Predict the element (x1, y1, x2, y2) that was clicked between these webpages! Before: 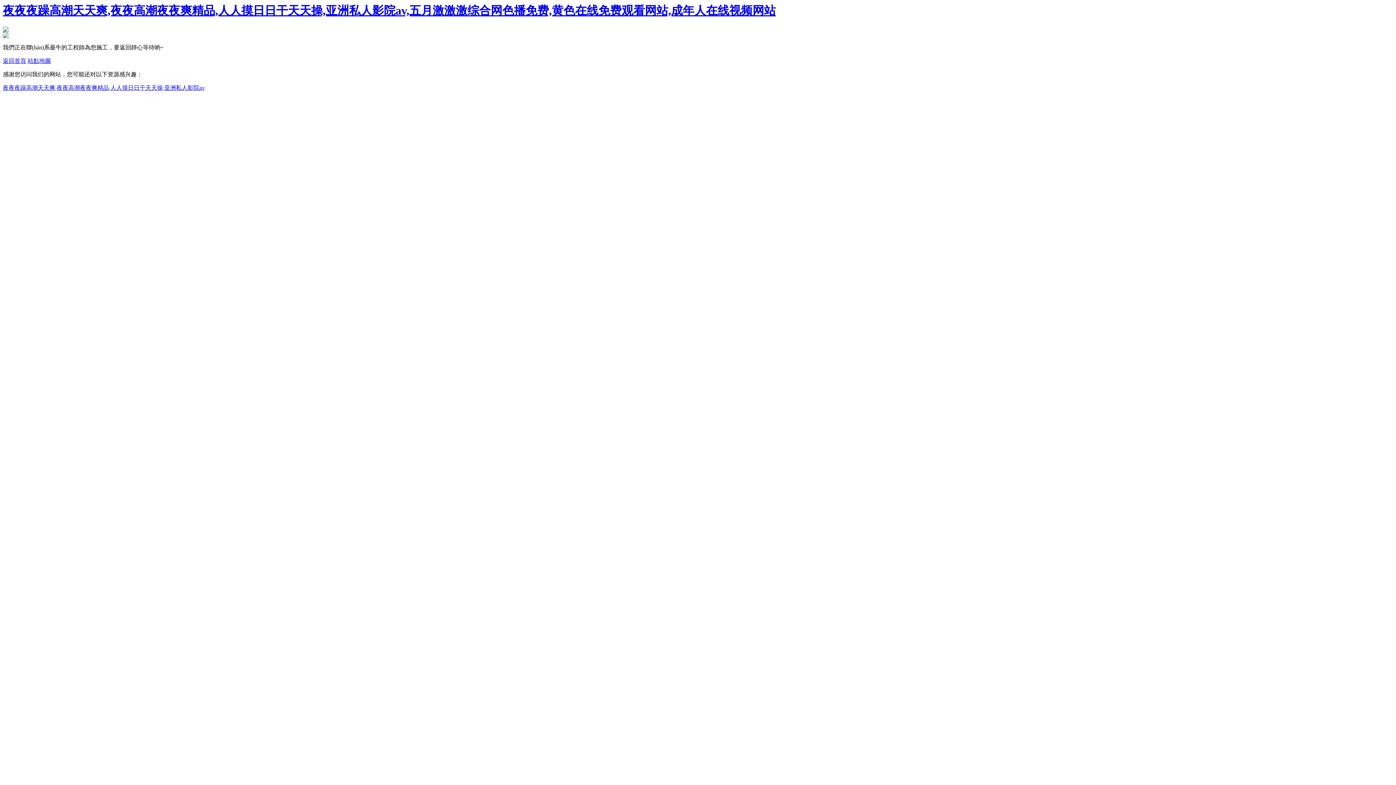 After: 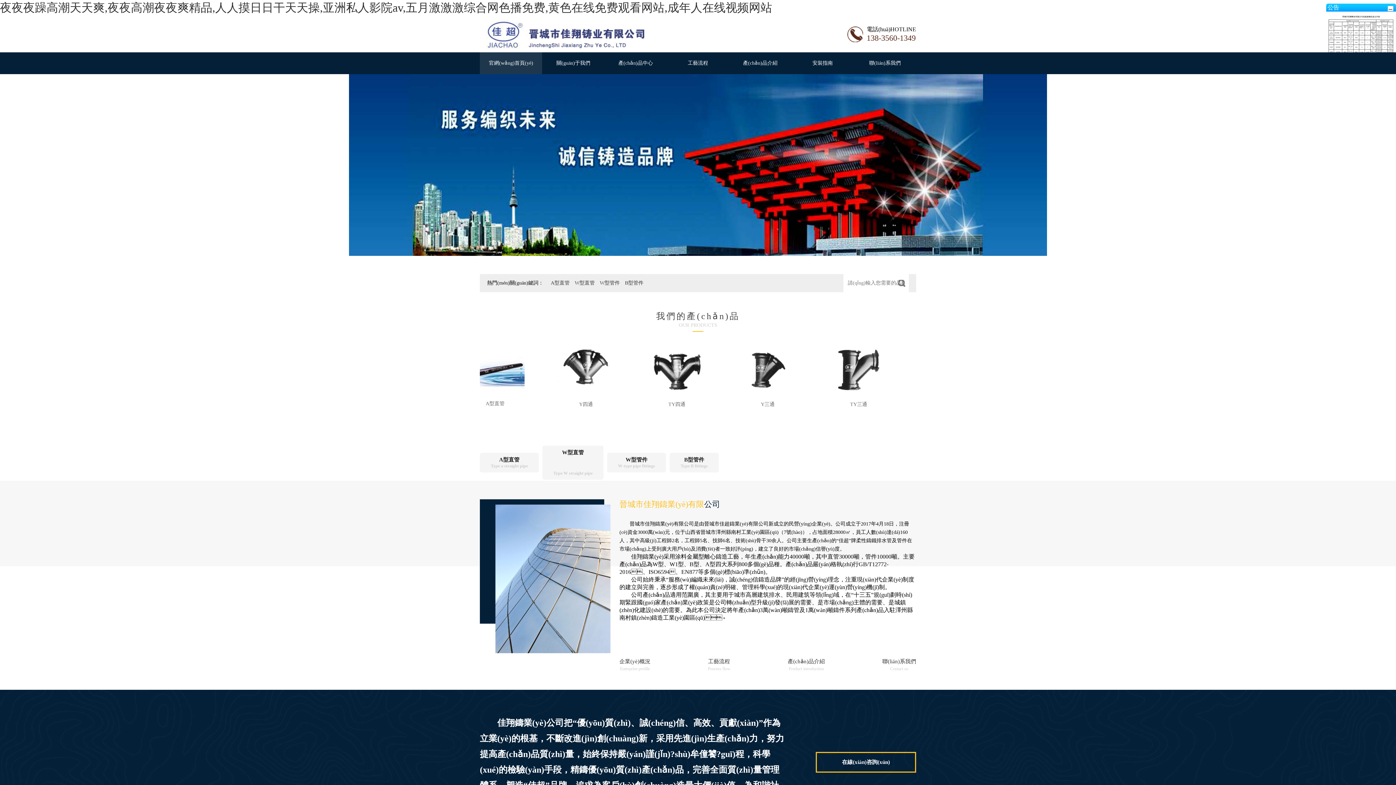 Action: label: 返回首頁 bbox: (2, 57, 26, 64)